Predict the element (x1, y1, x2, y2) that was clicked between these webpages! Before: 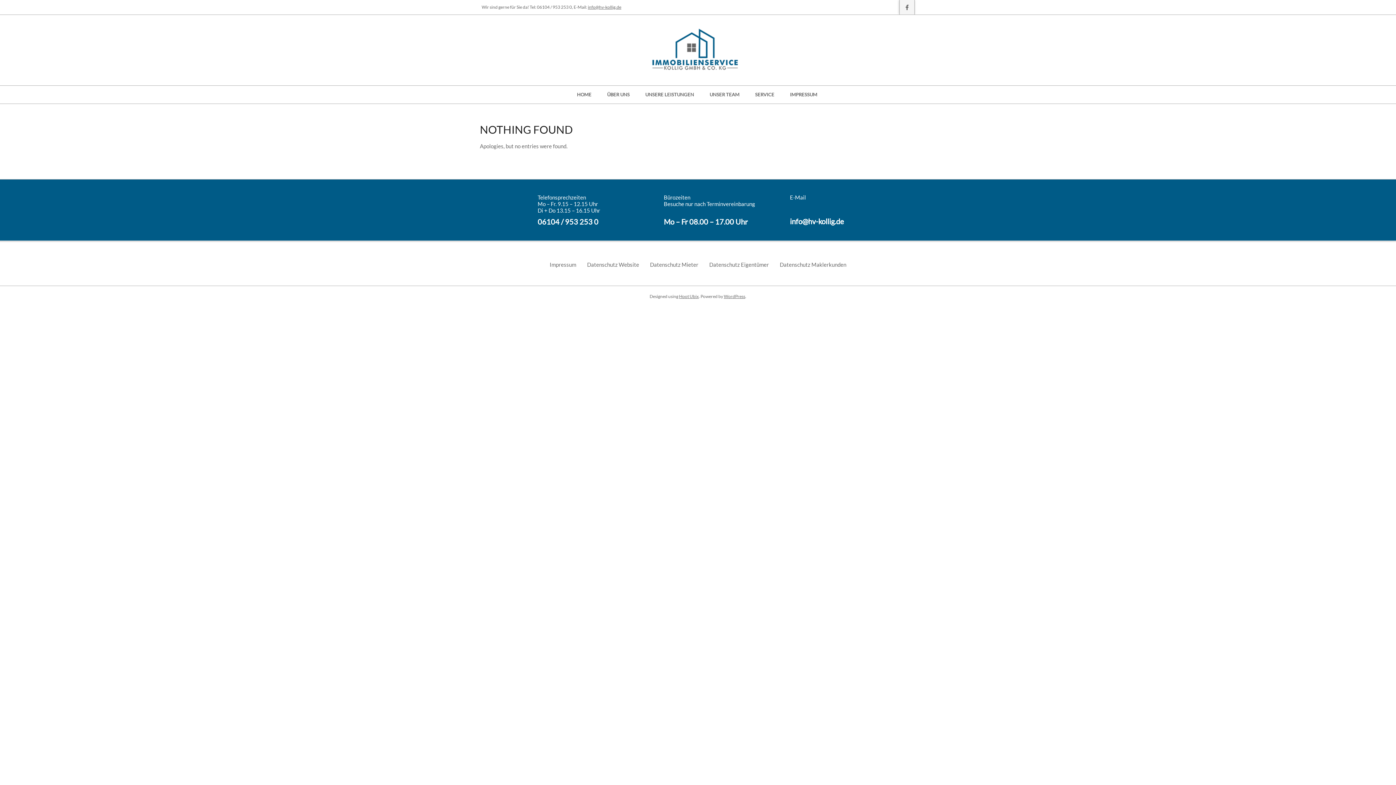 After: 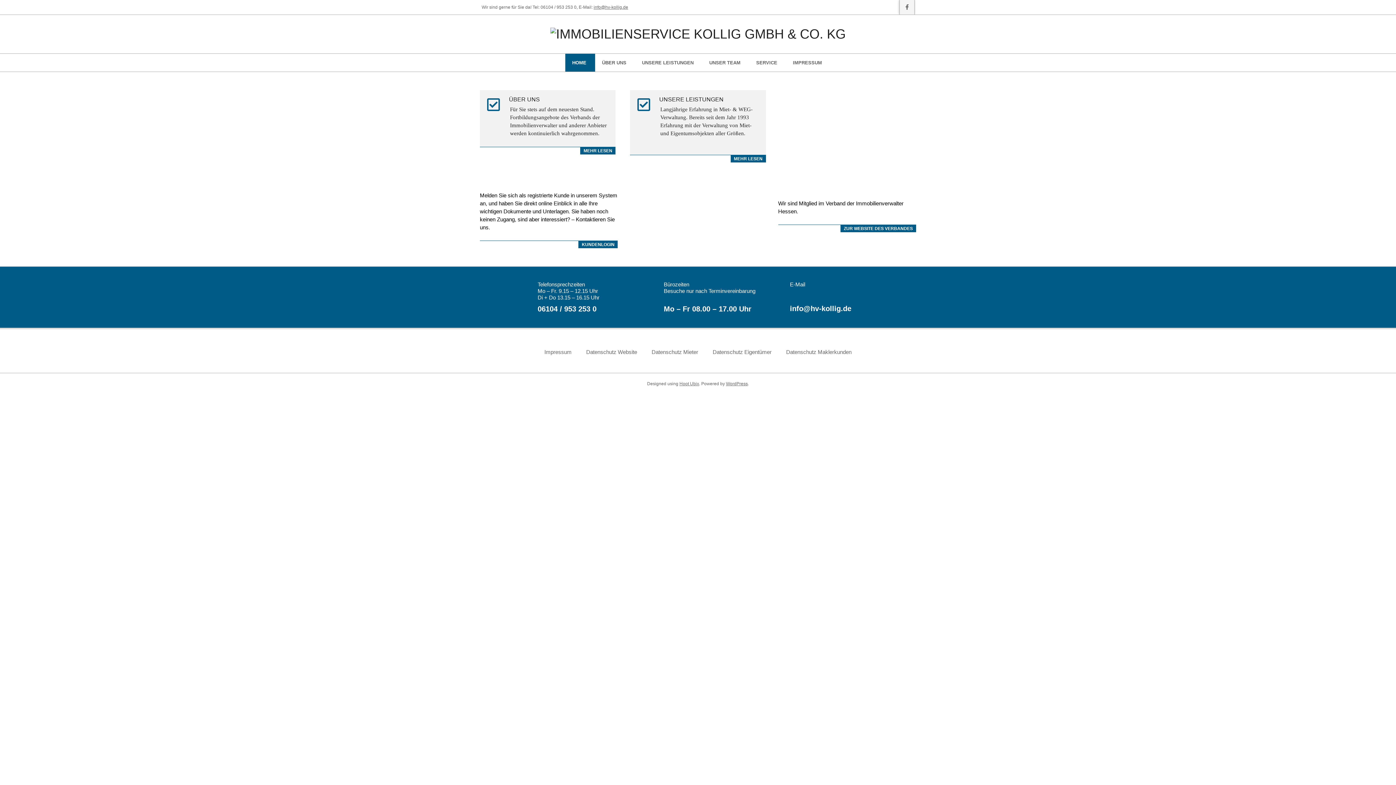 Action: bbox: (635, 27, 760, 72)